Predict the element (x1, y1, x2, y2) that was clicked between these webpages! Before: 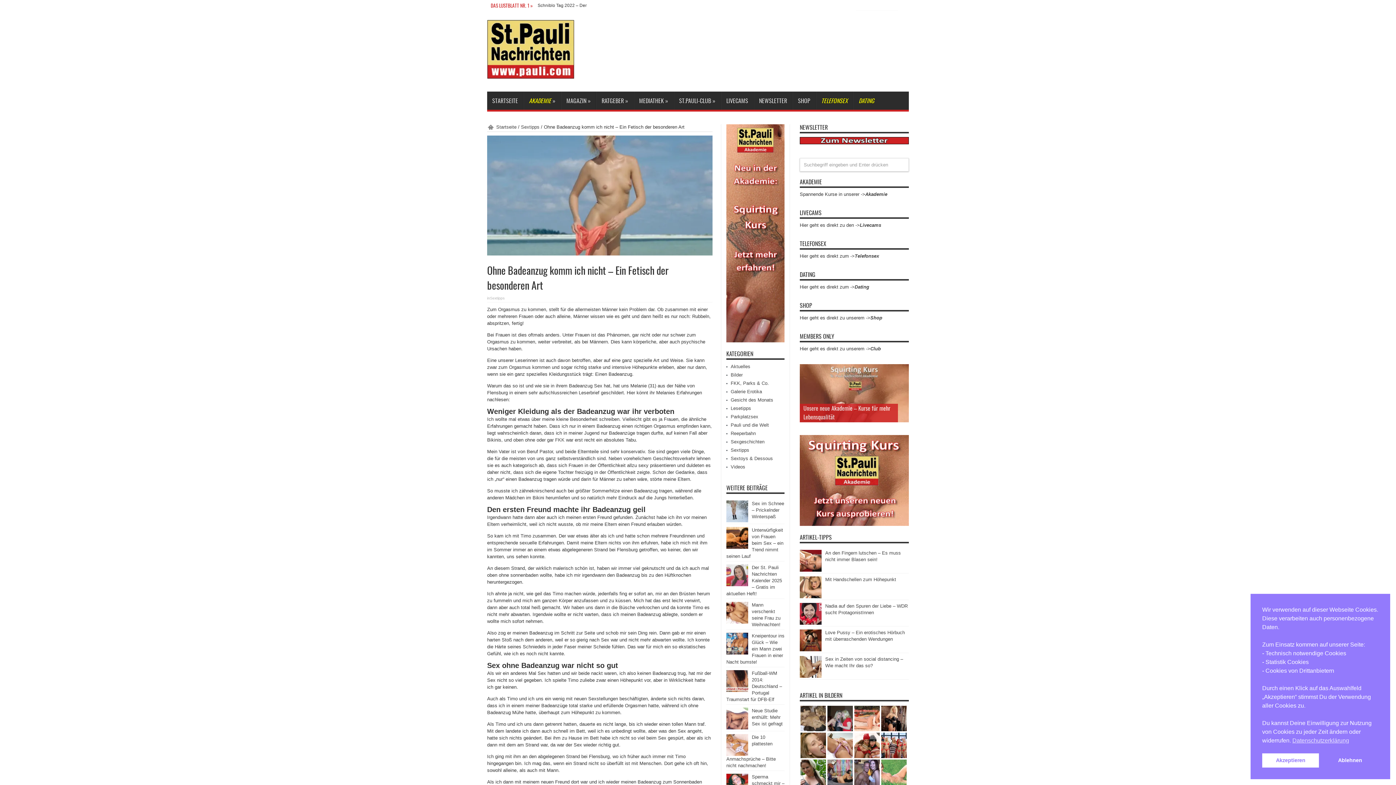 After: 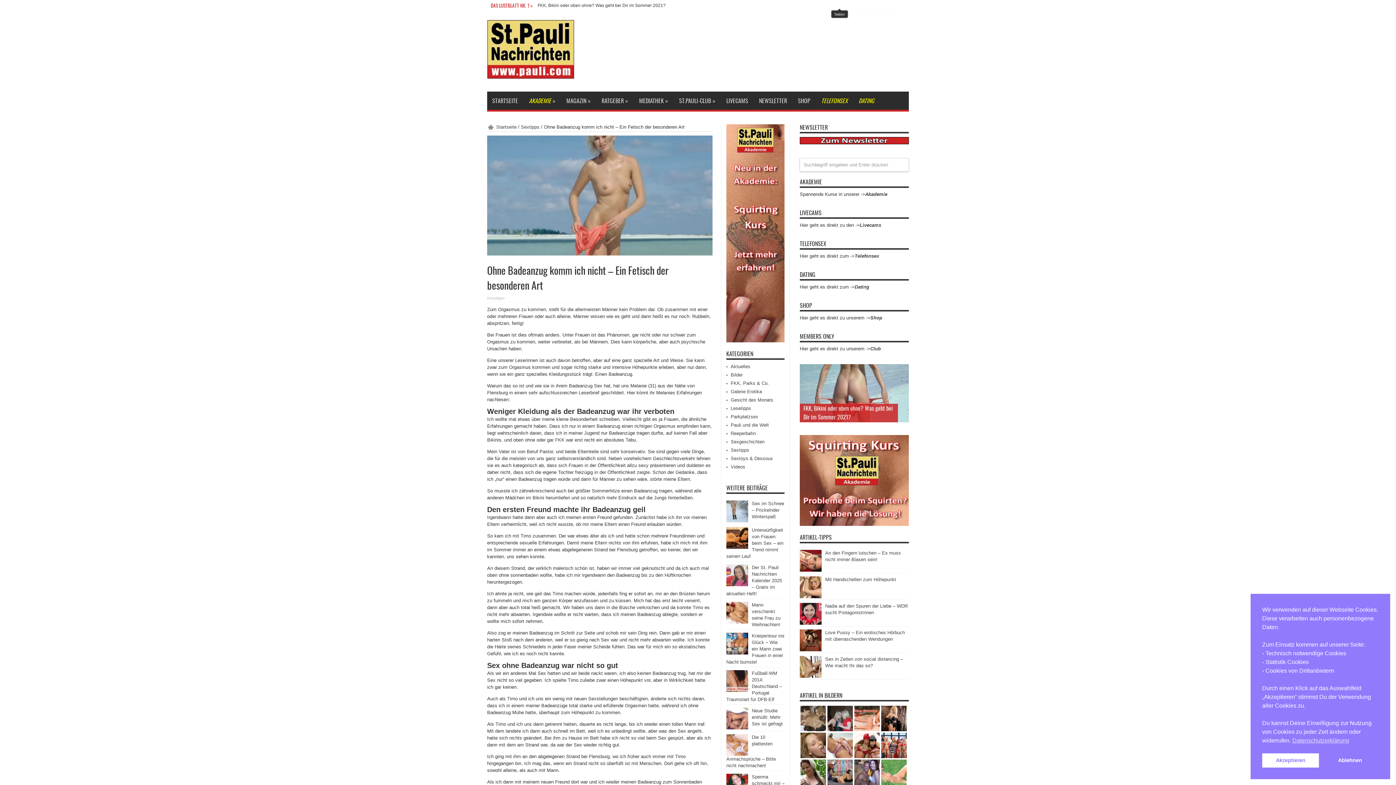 Action: bbox: (836, 1, 843, 8)